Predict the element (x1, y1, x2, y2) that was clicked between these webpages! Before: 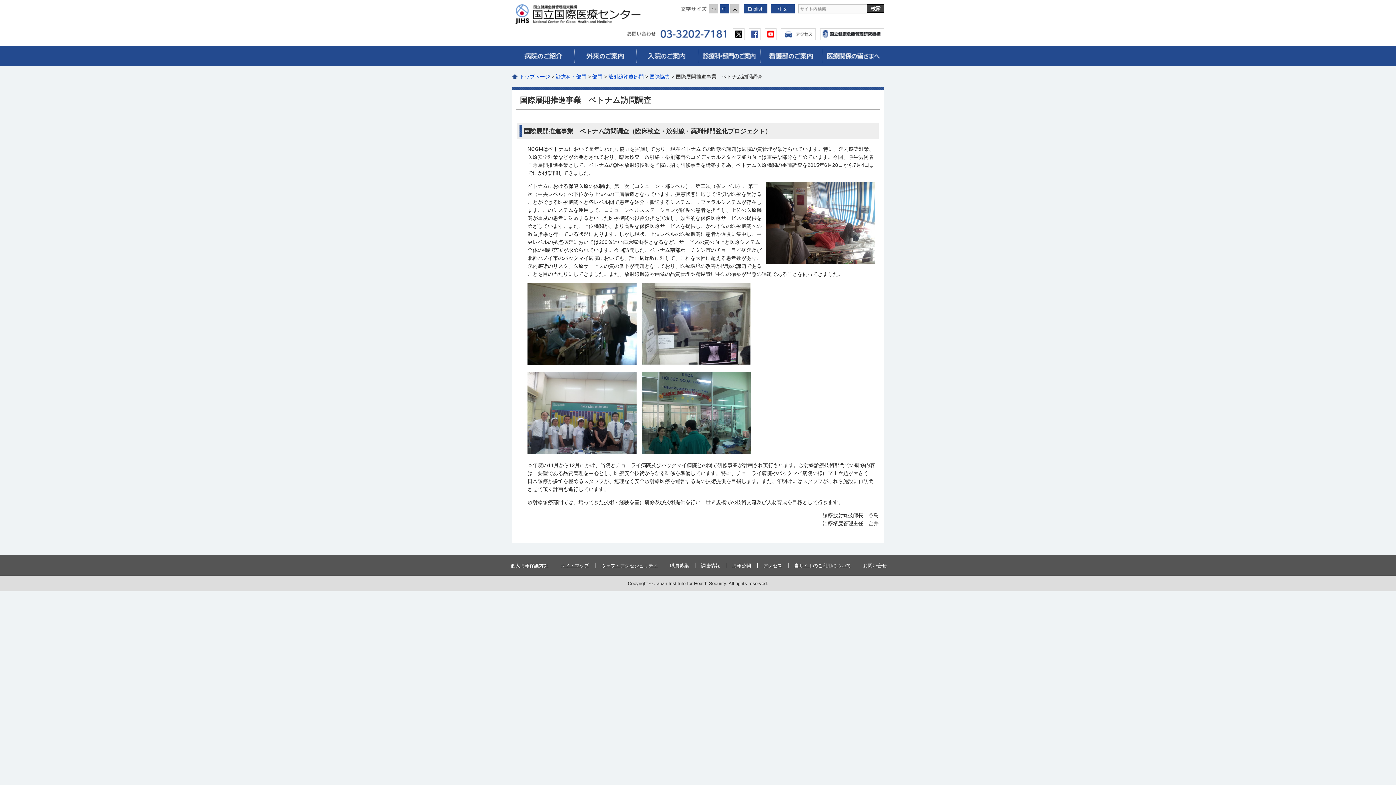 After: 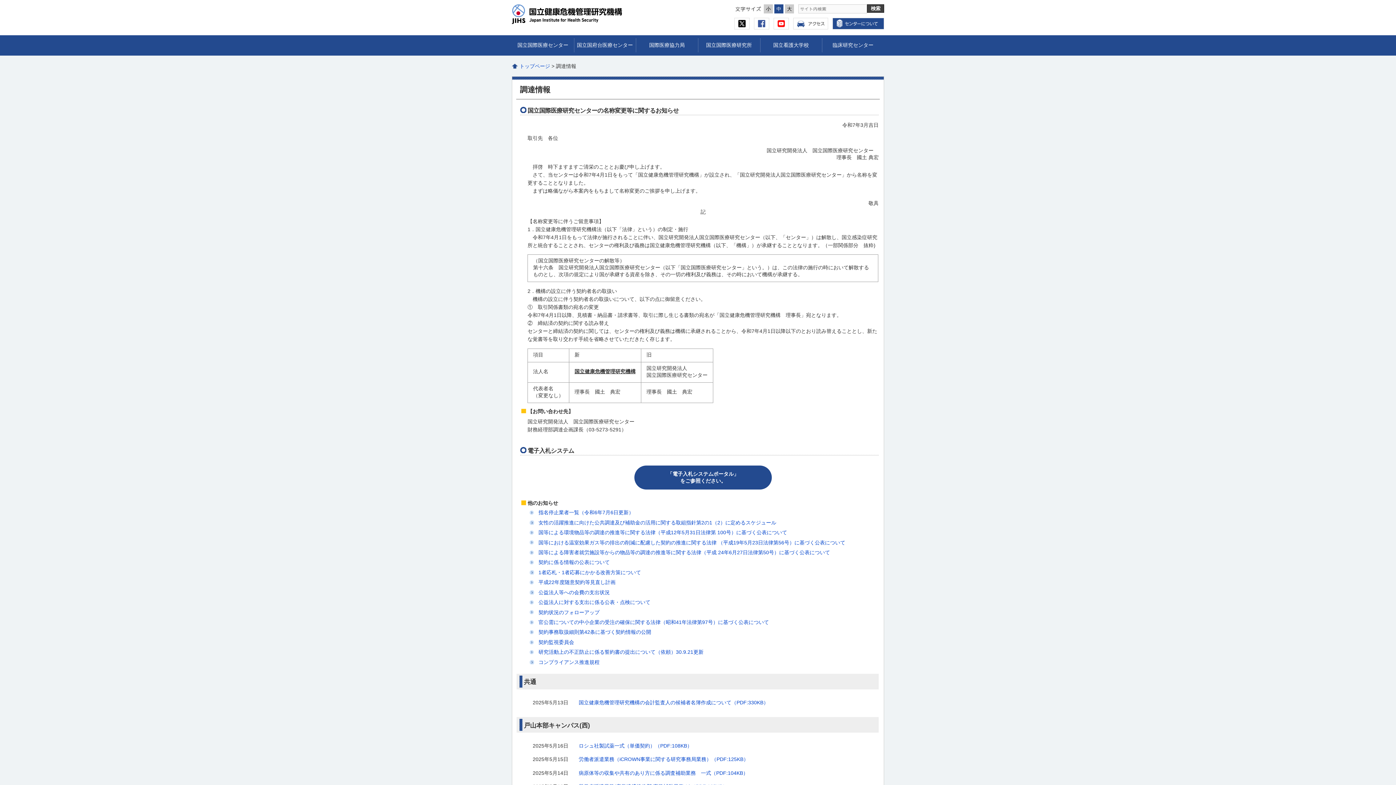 Action: label: 調達情報 bbox: (695, 557, 724, 574)